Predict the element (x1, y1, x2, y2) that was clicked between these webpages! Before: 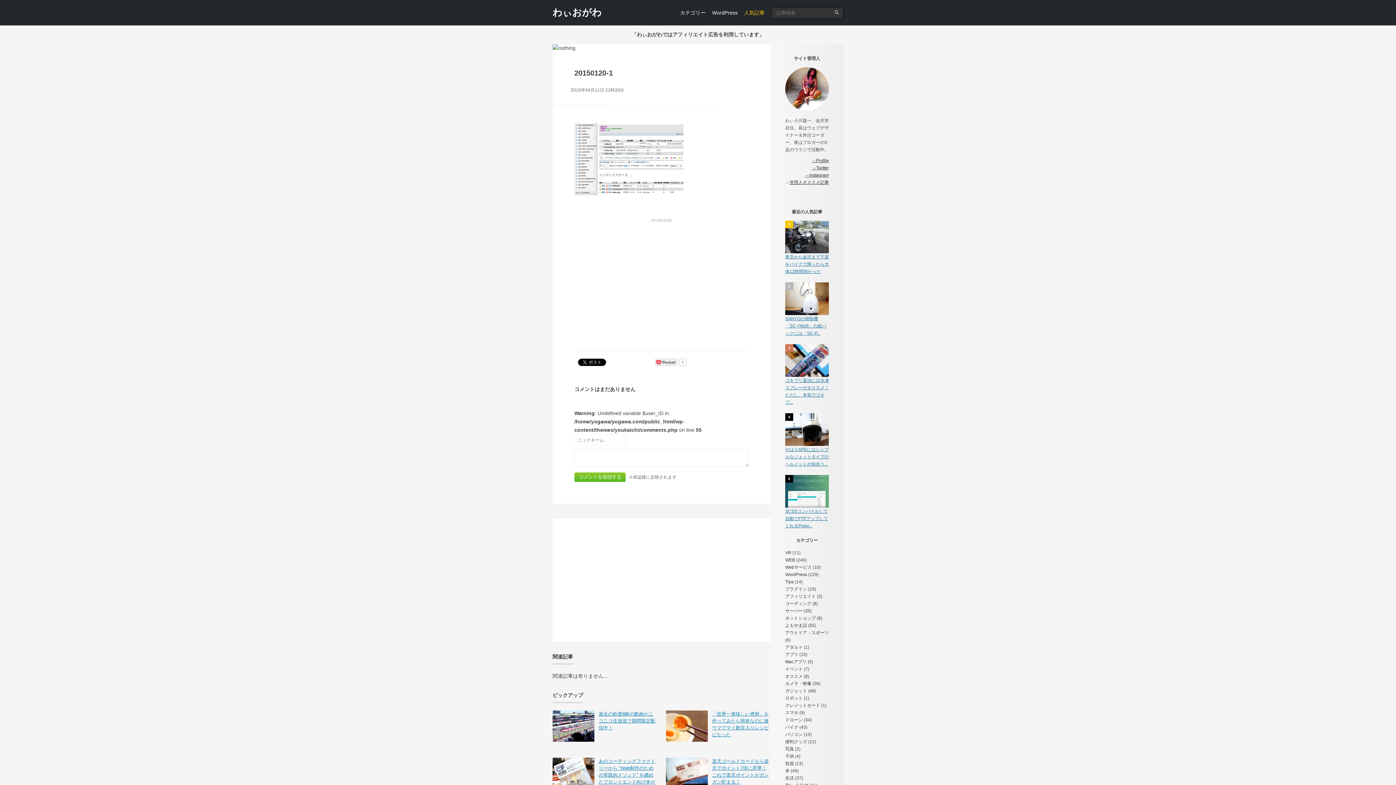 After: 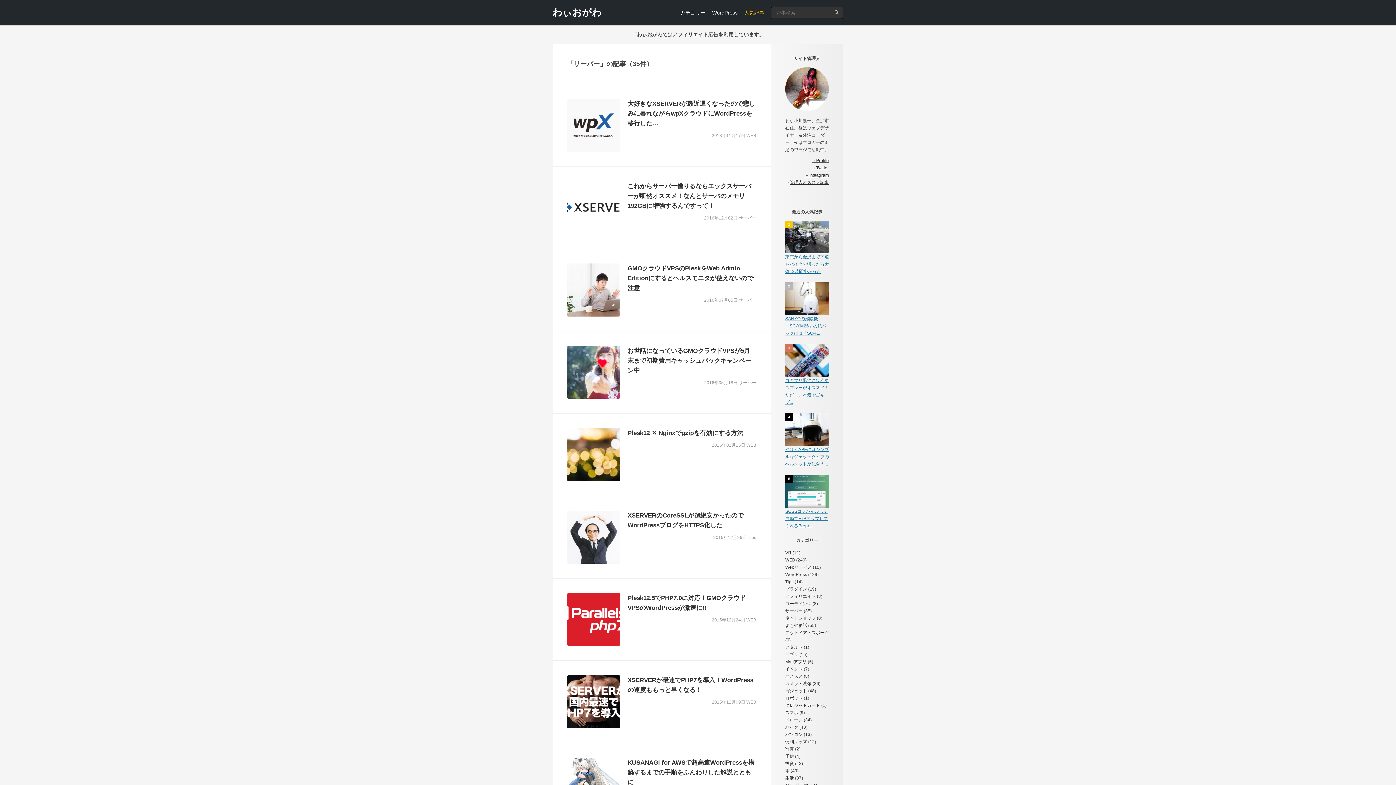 Action: bbox: (785, 608, 802, 613) label: サーバー